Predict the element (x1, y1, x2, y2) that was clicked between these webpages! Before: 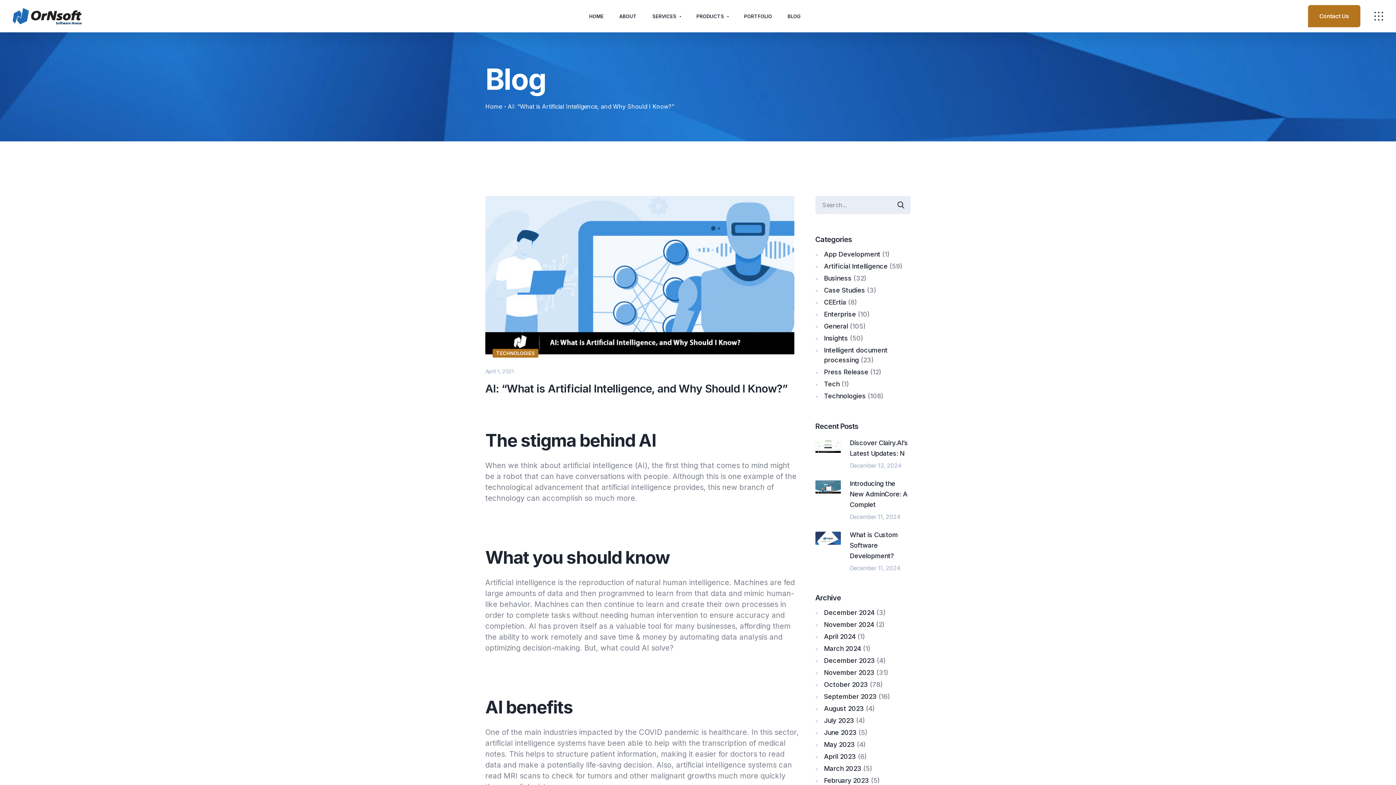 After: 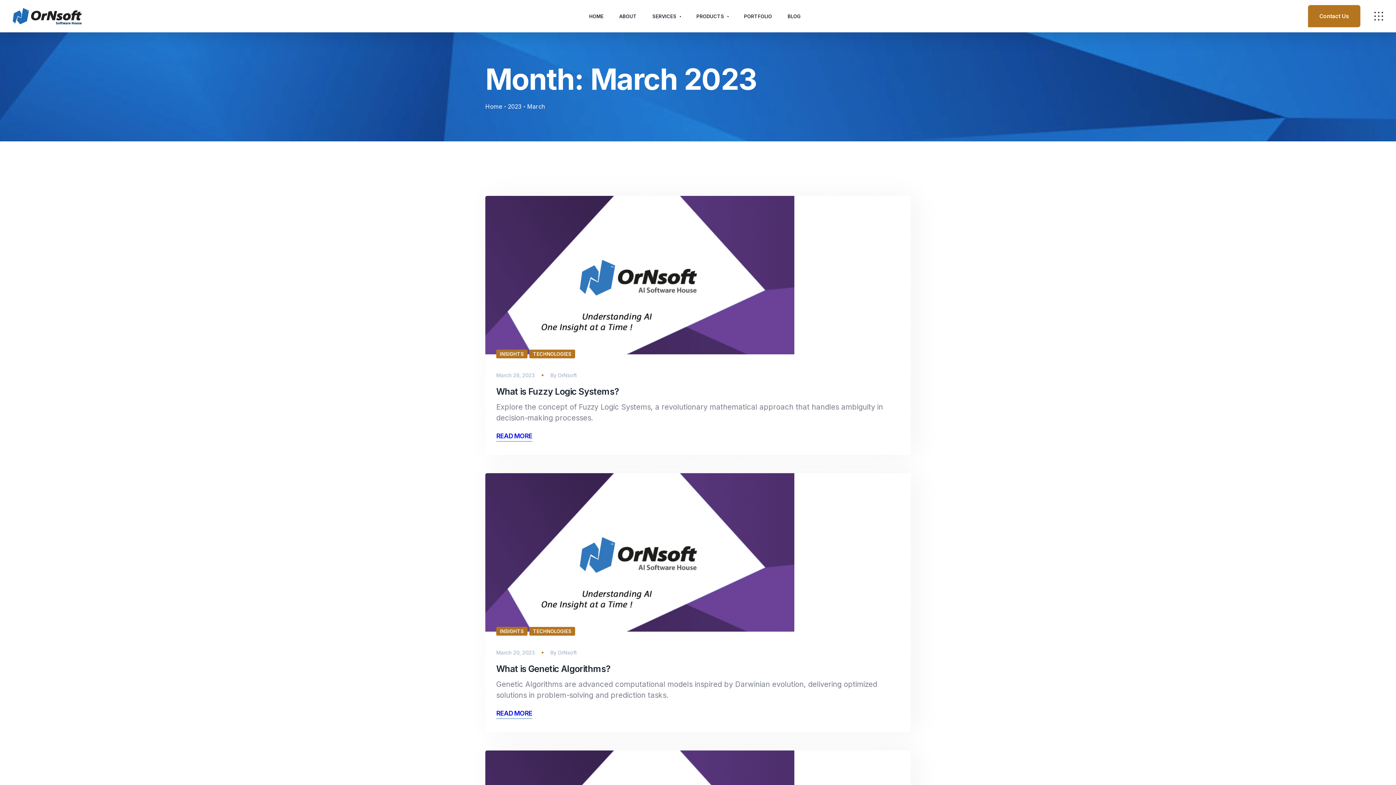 Action: bbox: (824, 765, 861, 772) label: March 2023